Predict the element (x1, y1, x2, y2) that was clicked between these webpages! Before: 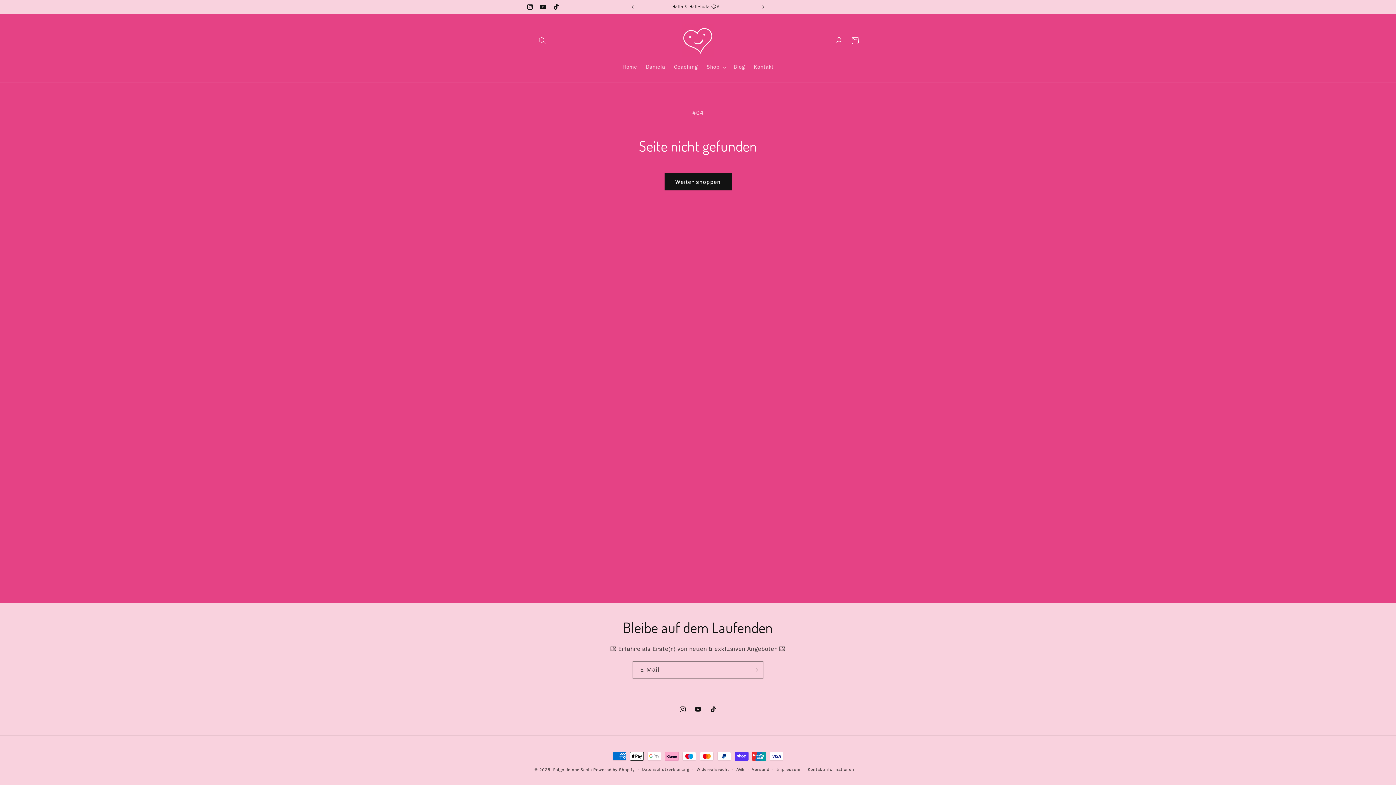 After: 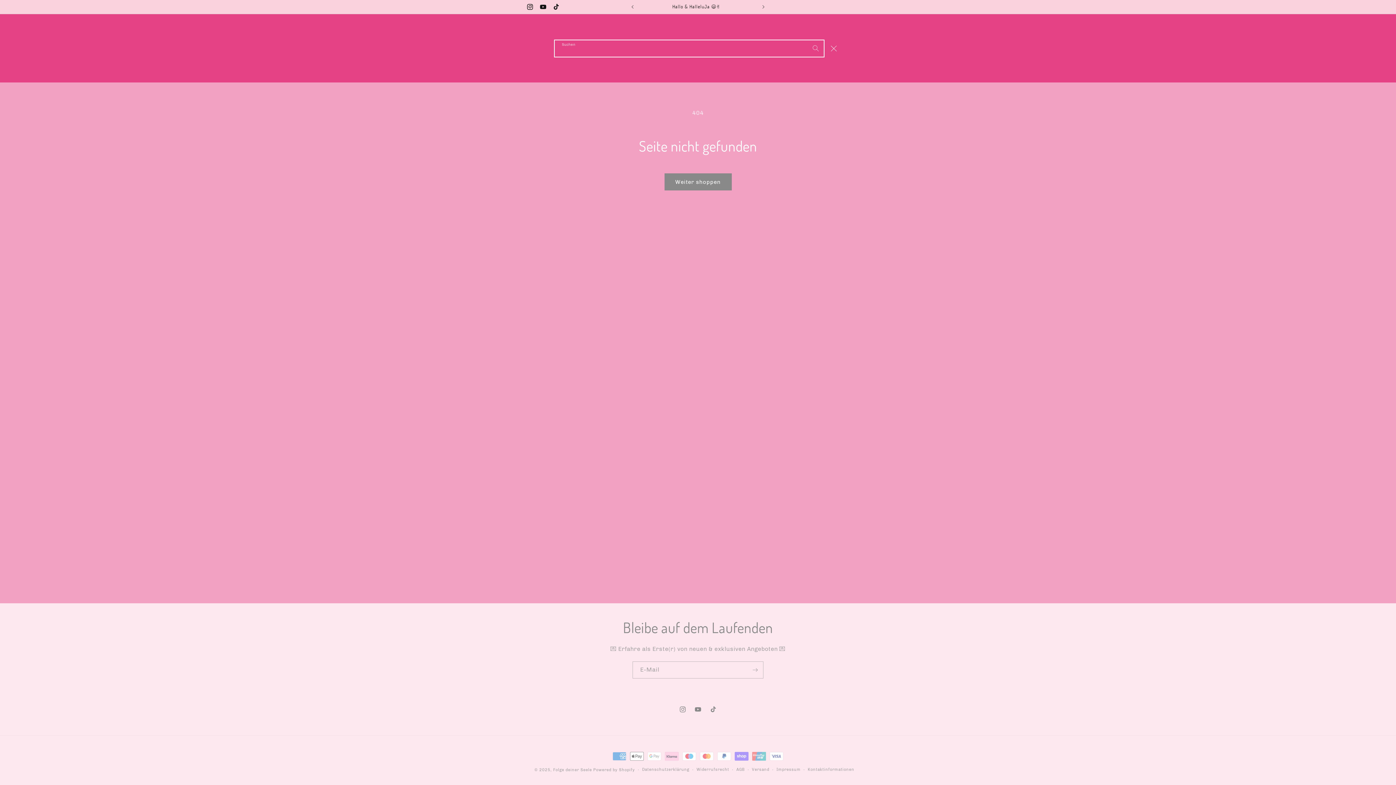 Action: label: Suchen bbox: (534, 32, 550, 48)